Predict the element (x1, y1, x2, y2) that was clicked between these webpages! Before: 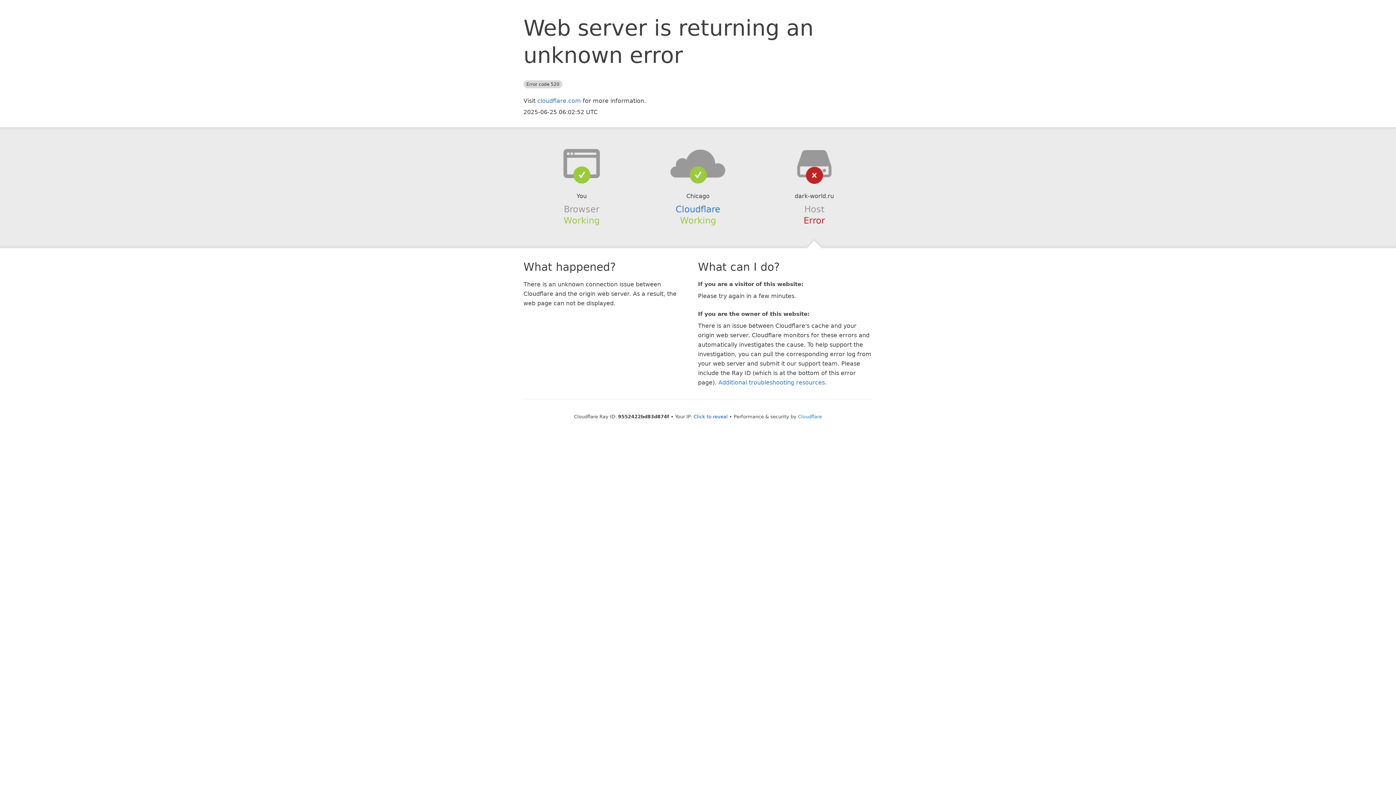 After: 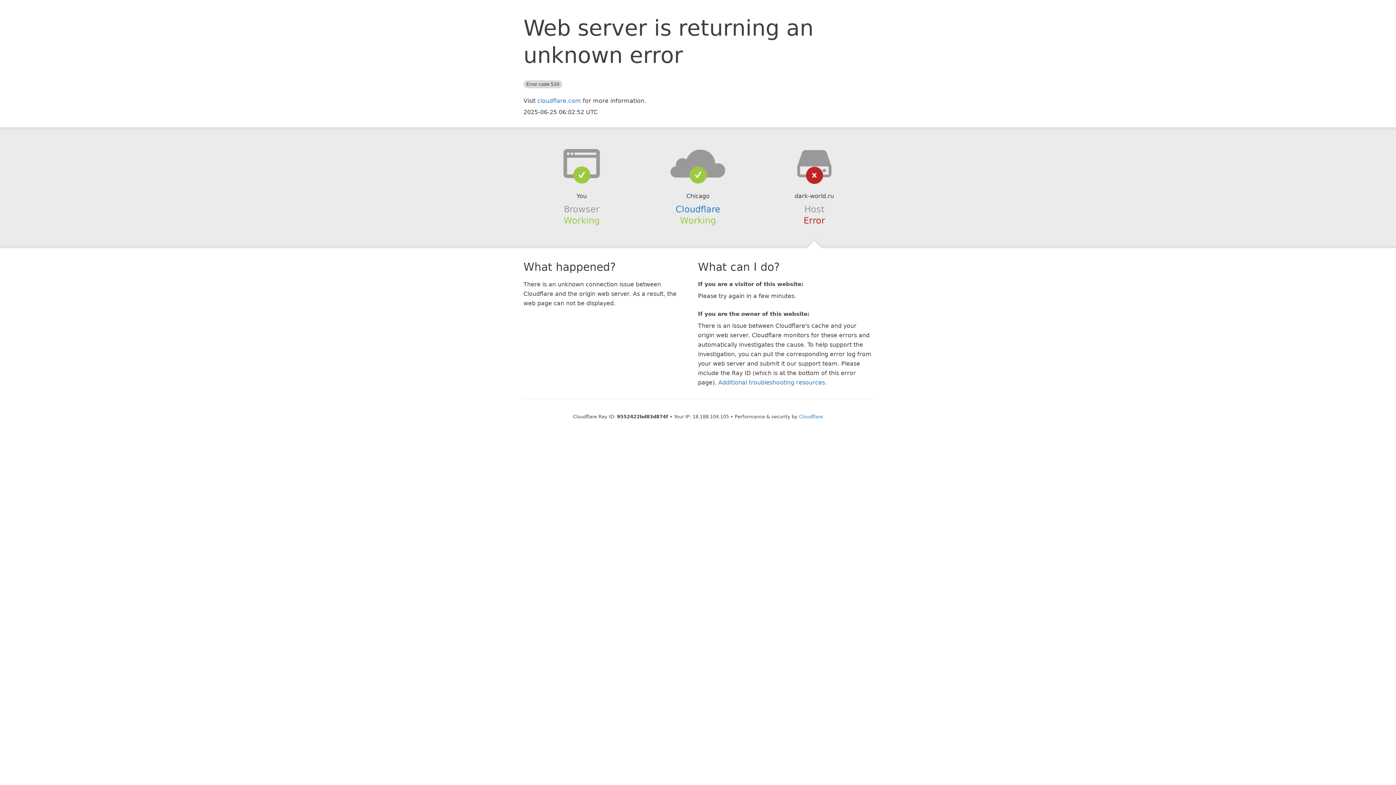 Action: bbox: (693, 414, 728, 419) label: Click to reveal